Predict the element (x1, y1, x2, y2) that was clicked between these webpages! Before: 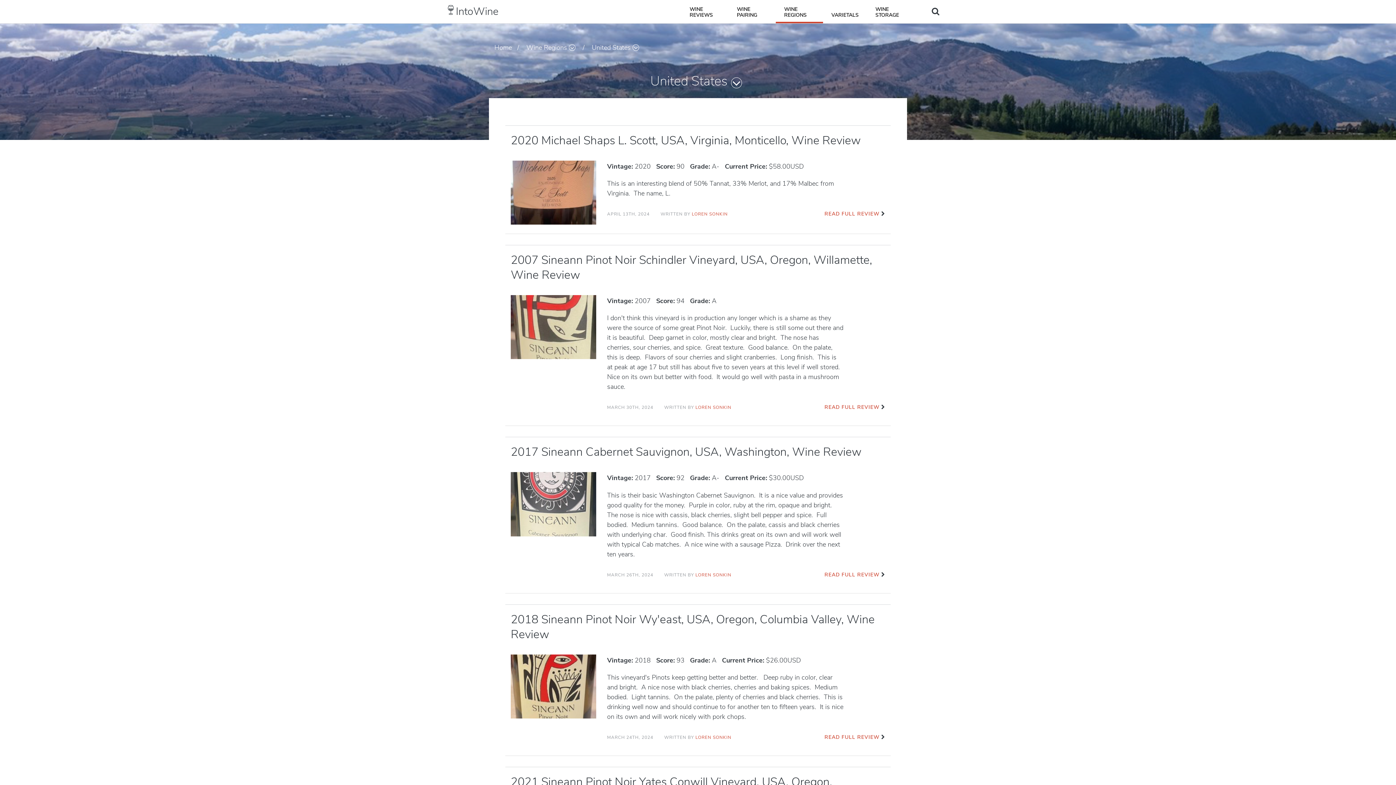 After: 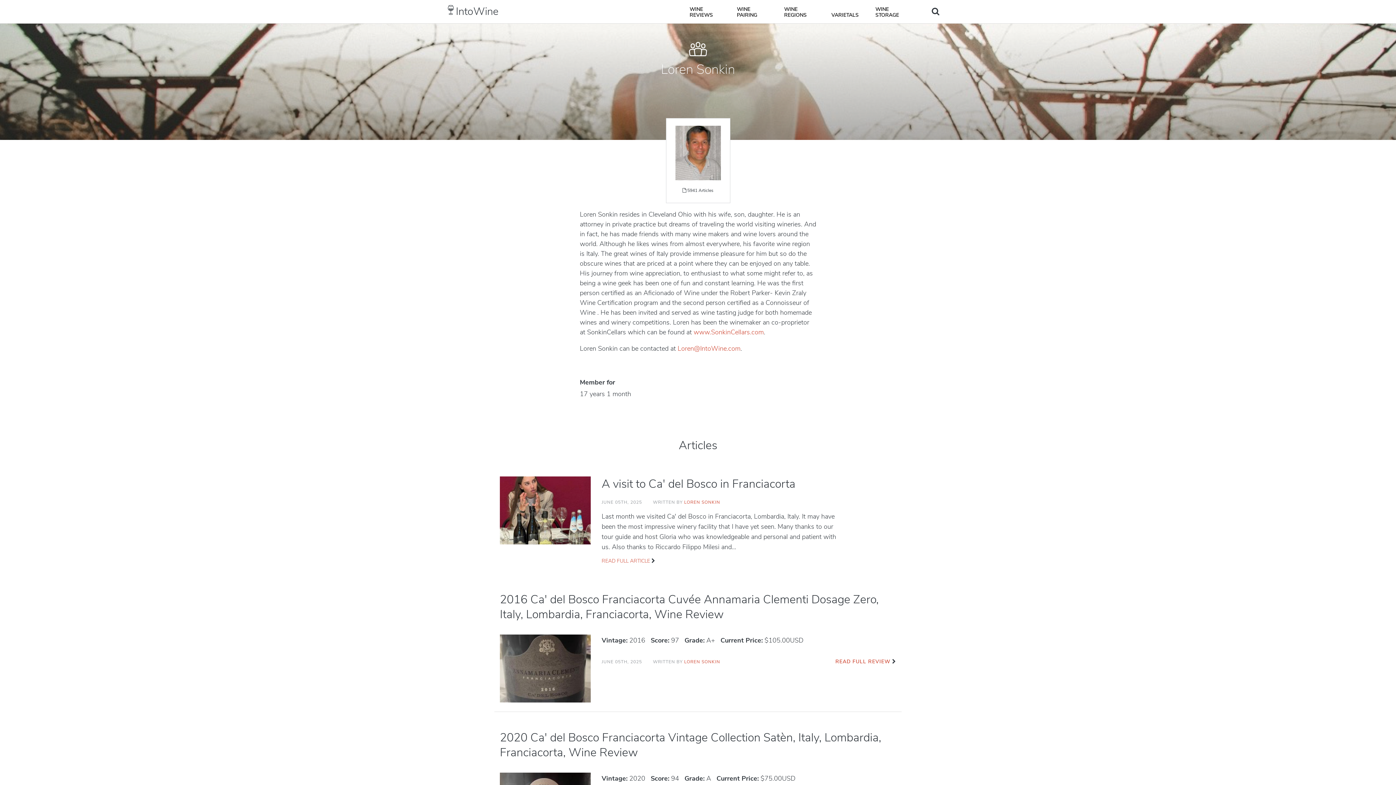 Action: label: LOREN SONKIN bbox: (692, 211, 728, 217)